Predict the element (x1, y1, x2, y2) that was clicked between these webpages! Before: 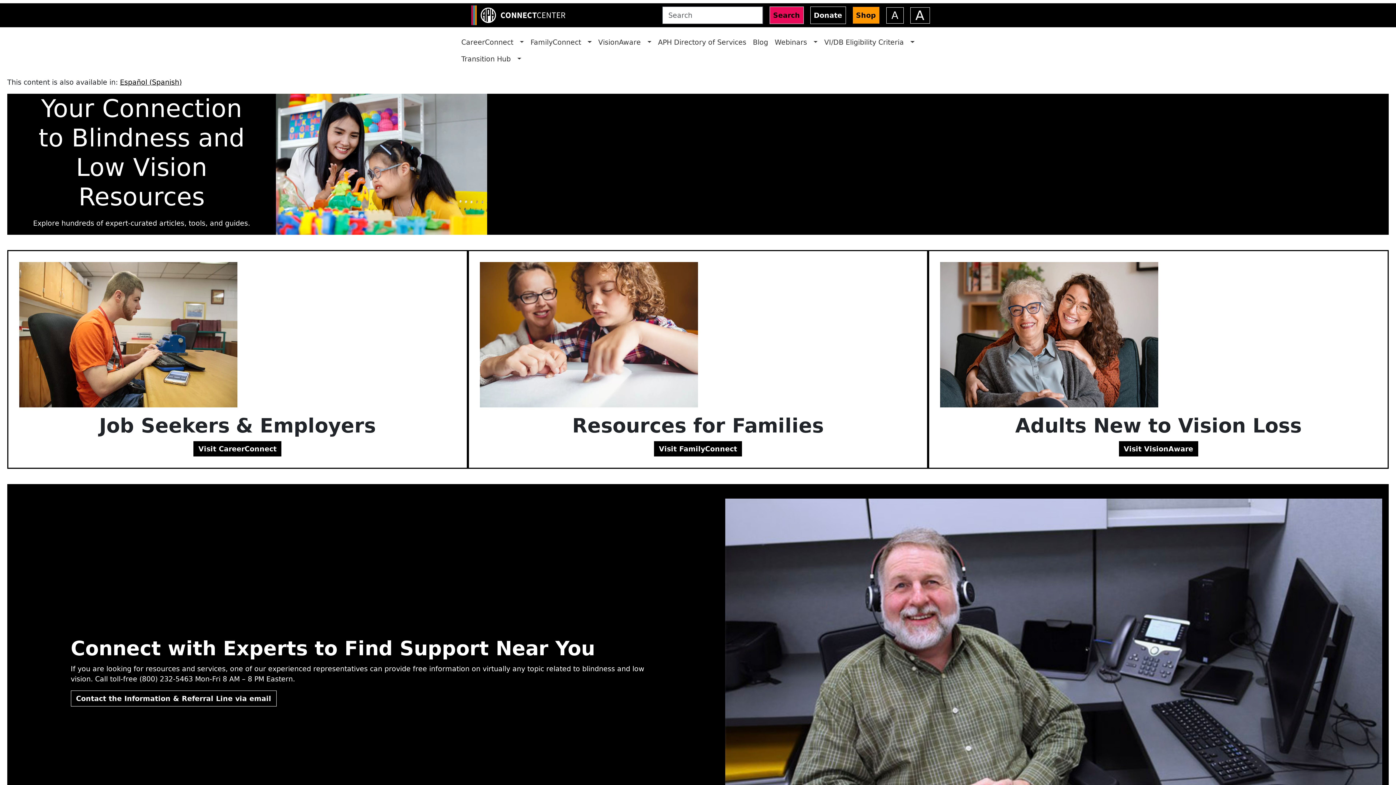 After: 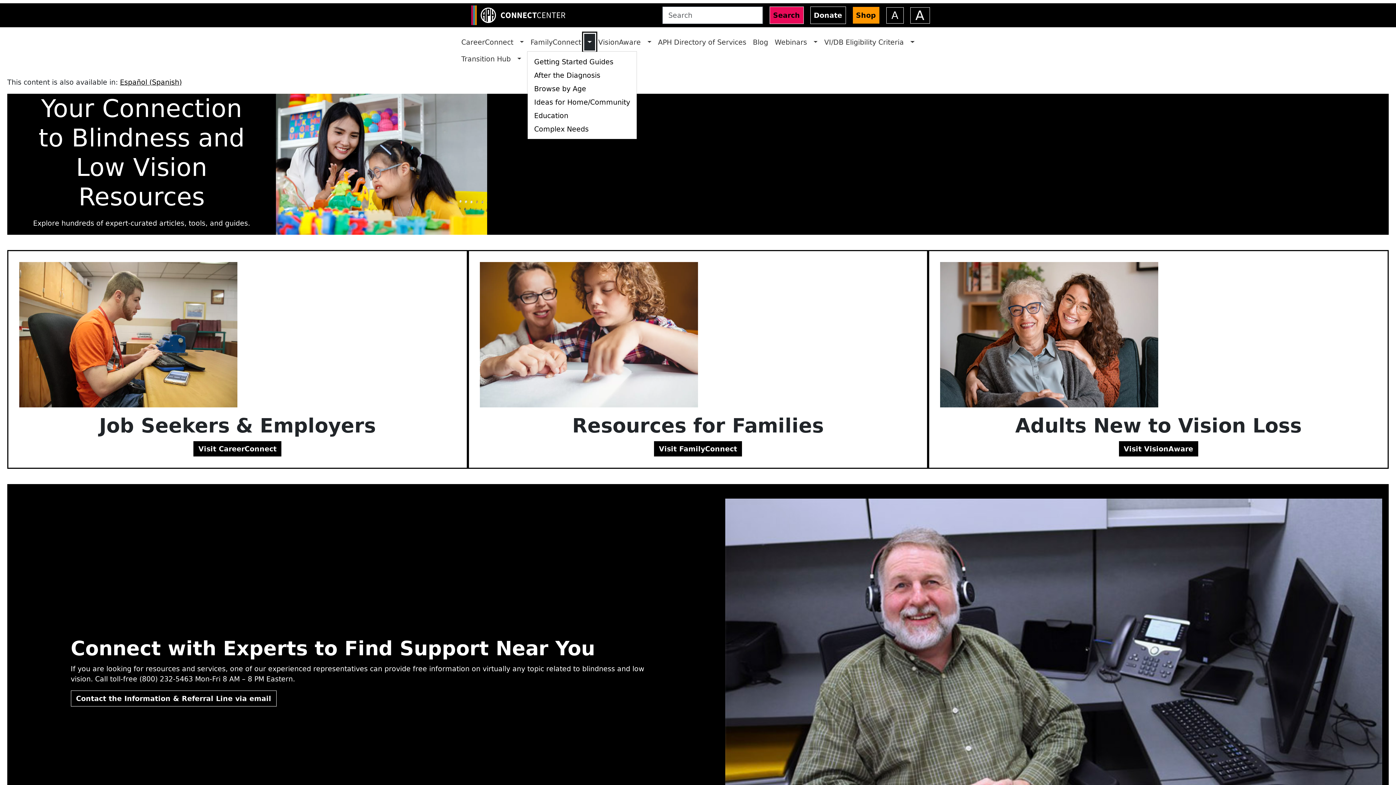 Action: bbox: (584, 33, 595, 50) label: Browse FamilyConnect pages